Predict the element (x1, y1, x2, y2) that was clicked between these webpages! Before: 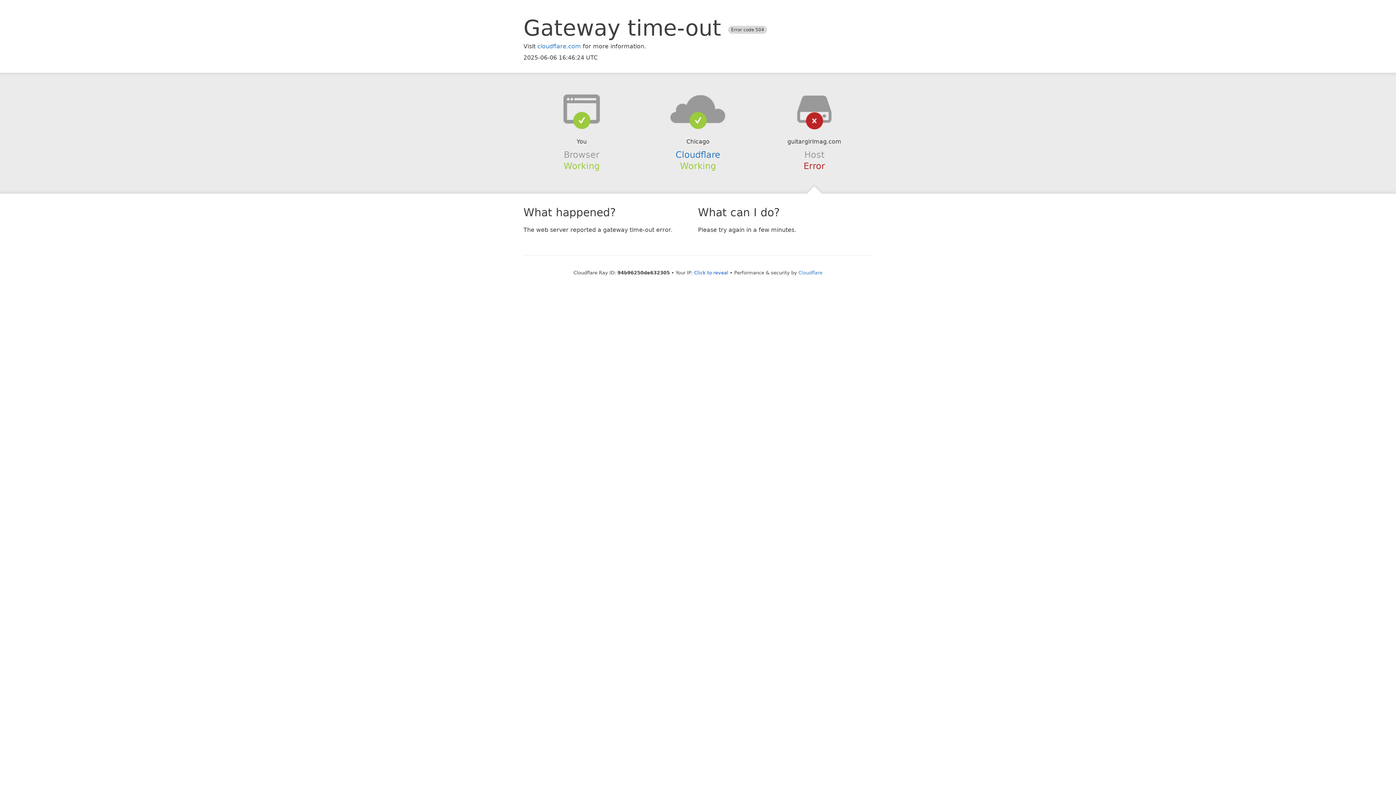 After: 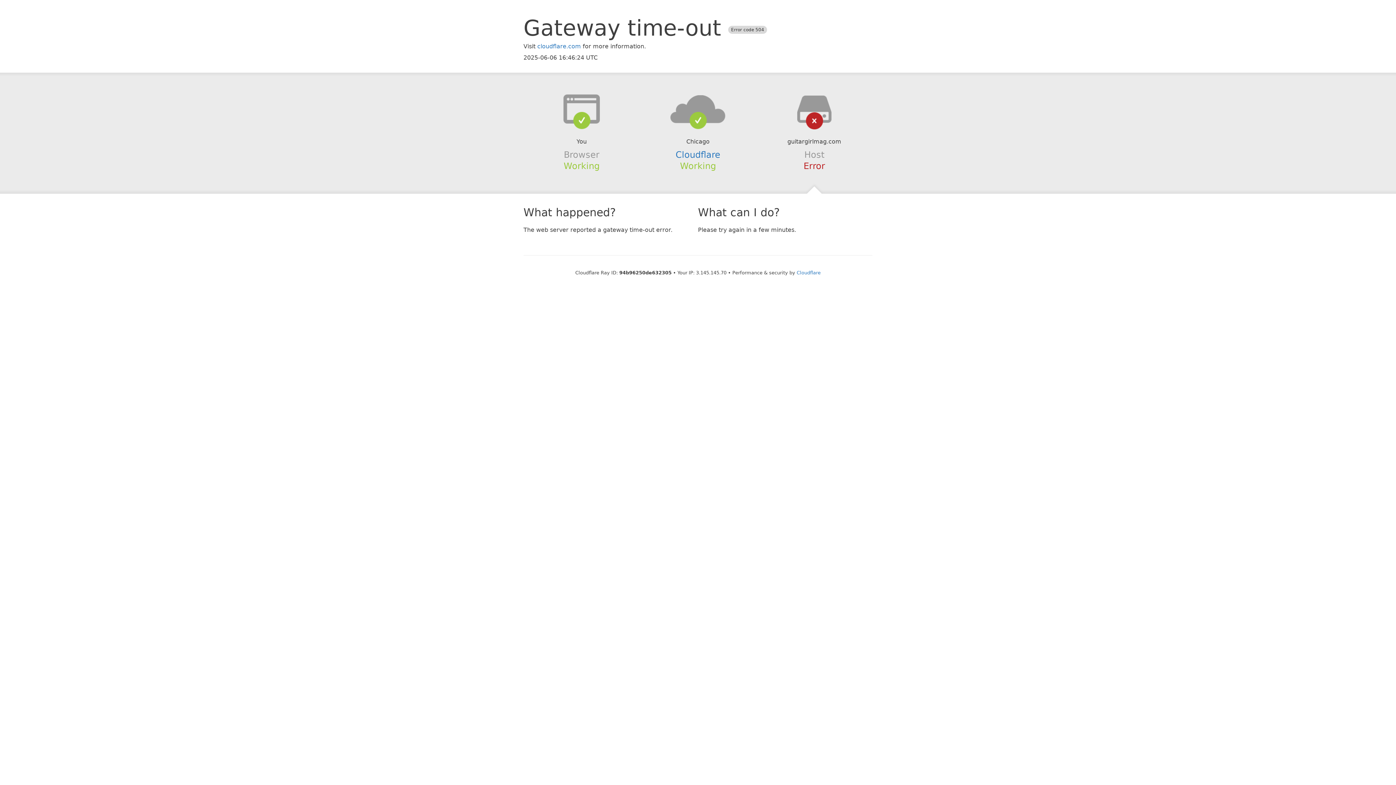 Action: label: Click to reveal bbox: (694, 270, 728, 275)